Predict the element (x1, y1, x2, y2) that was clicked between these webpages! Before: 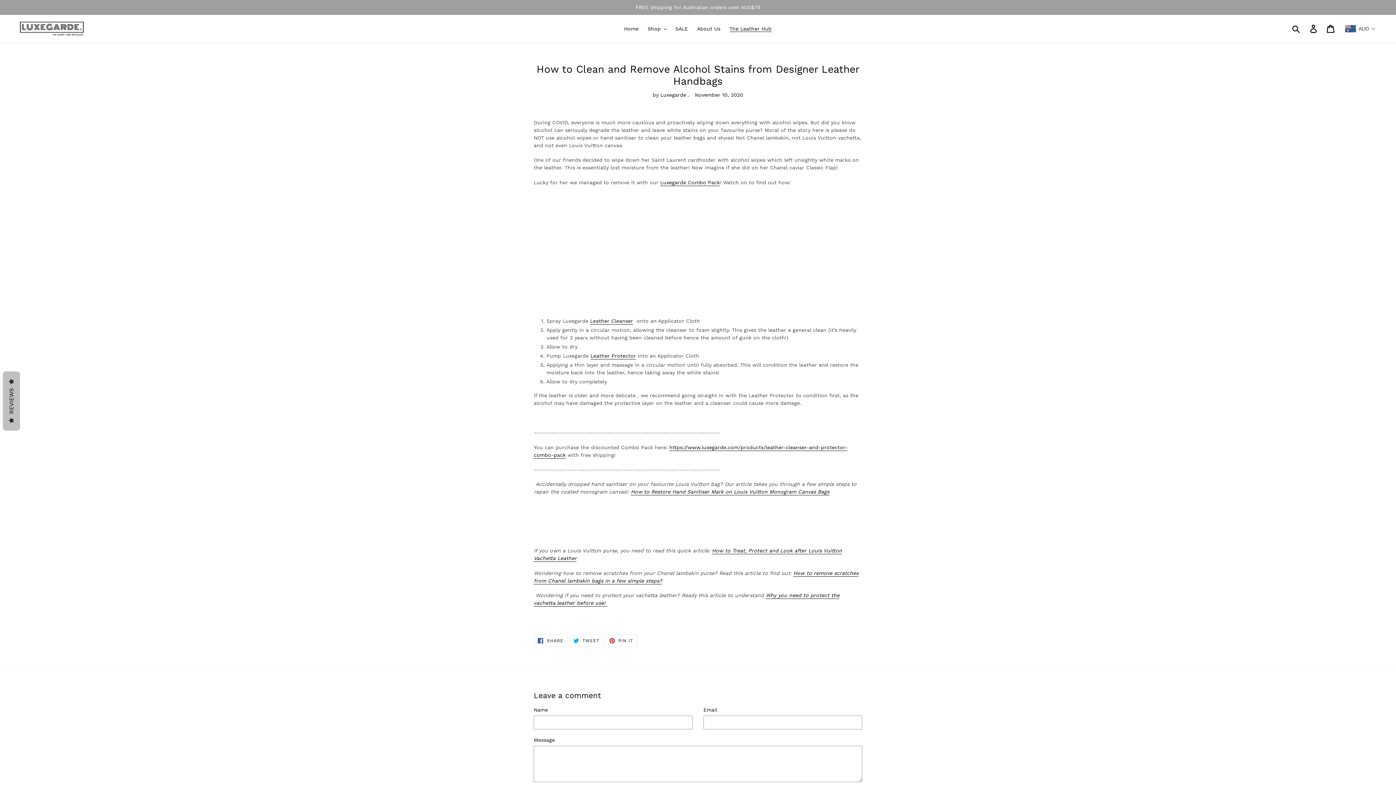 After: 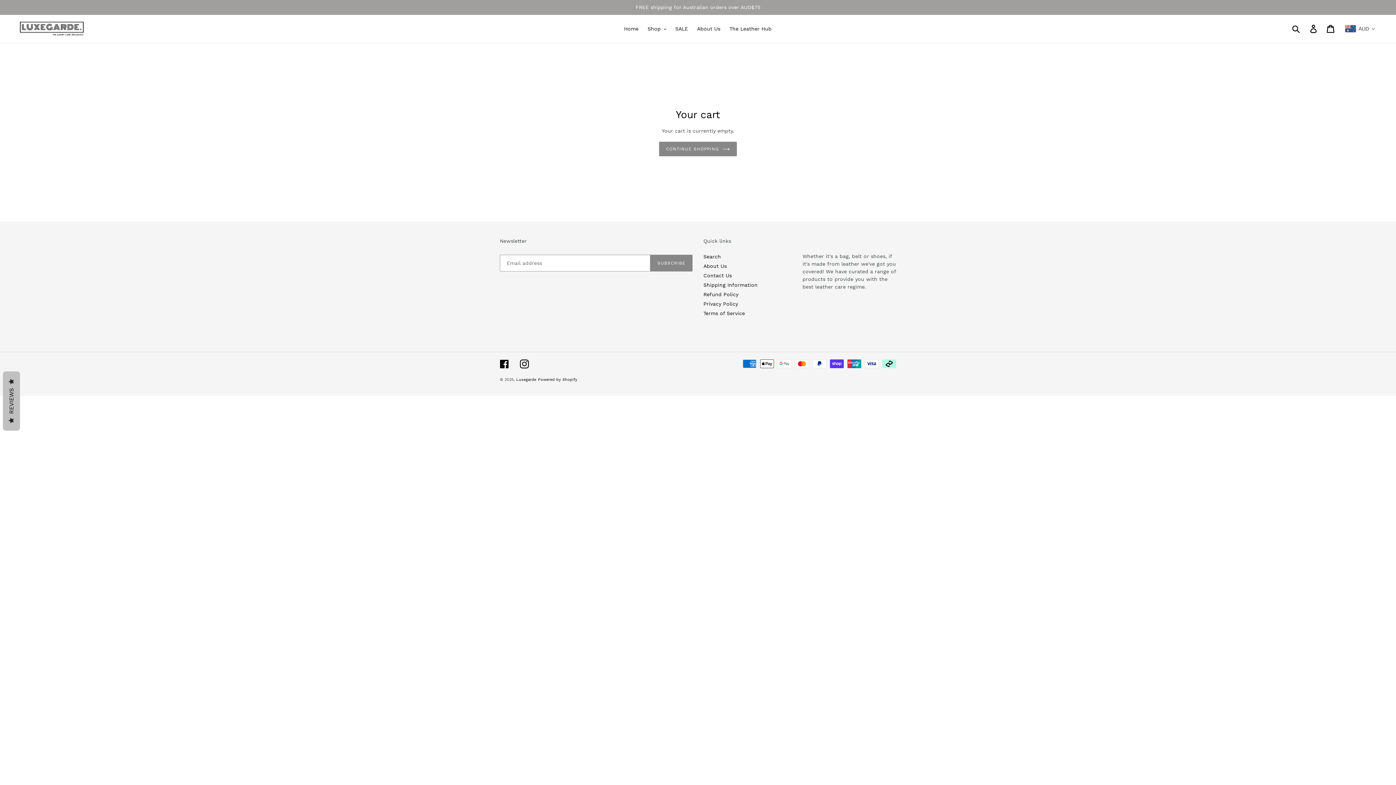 Action: bbox: (1322, 20, 1340, 36) label: Cart